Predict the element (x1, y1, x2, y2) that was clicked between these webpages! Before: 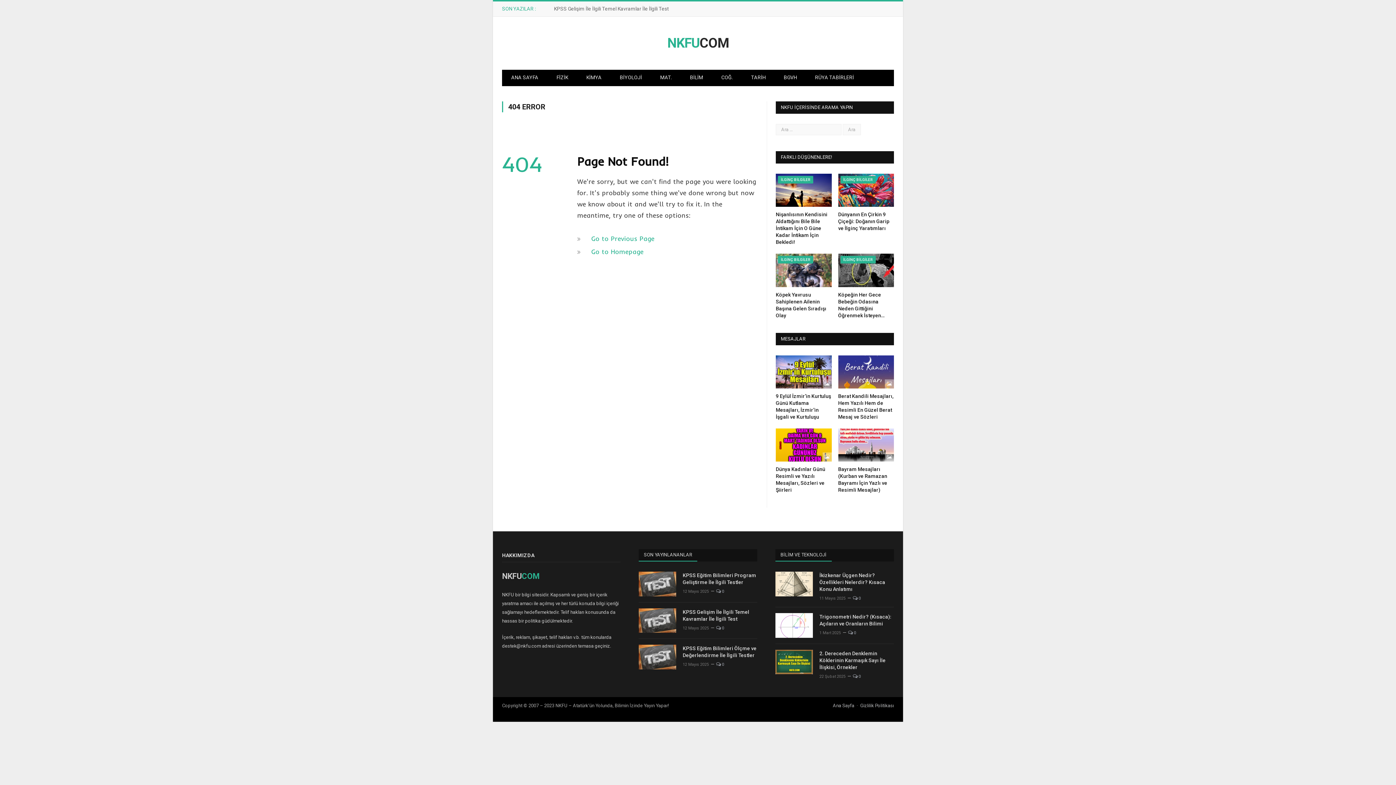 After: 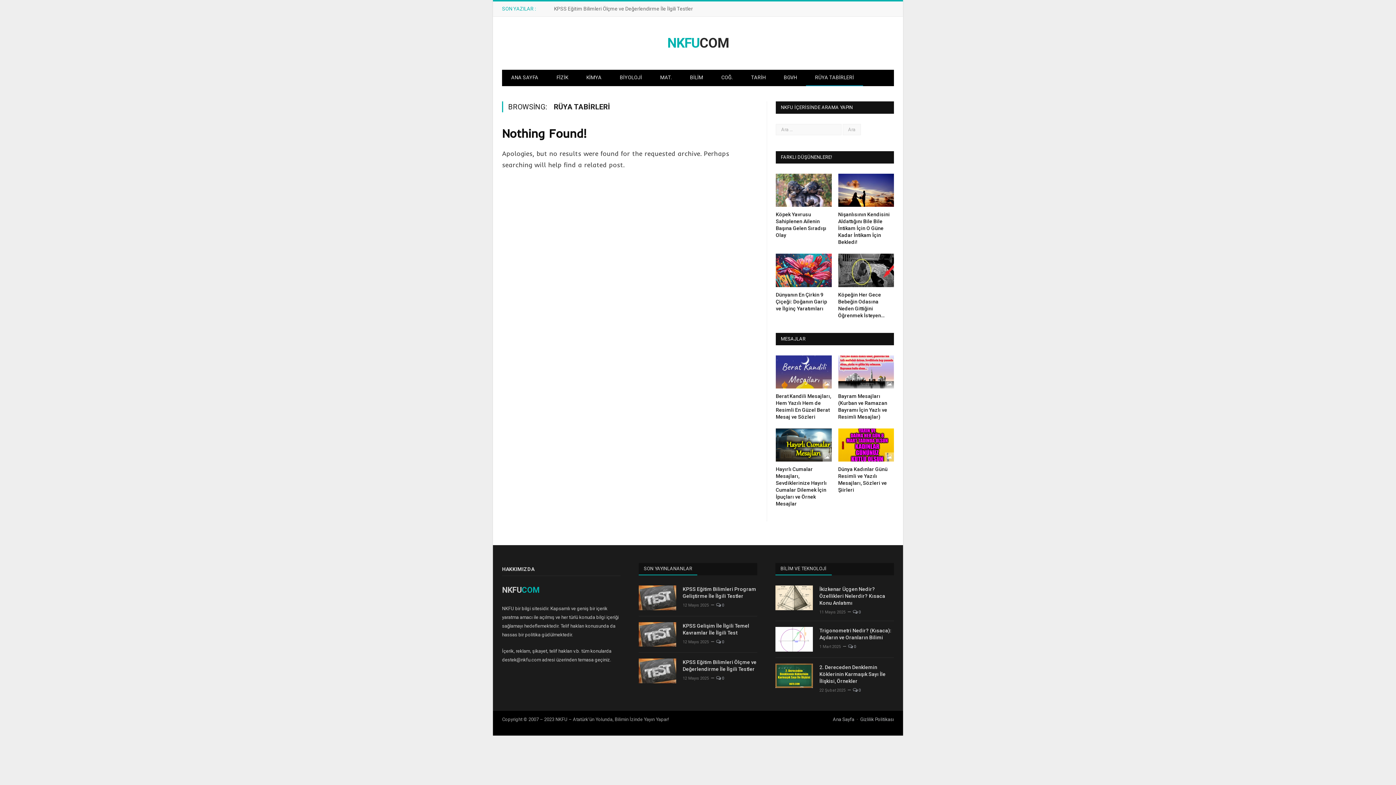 Action: label: RÜYA TABİRLERİ bbox: (806, 69, 863, 86)